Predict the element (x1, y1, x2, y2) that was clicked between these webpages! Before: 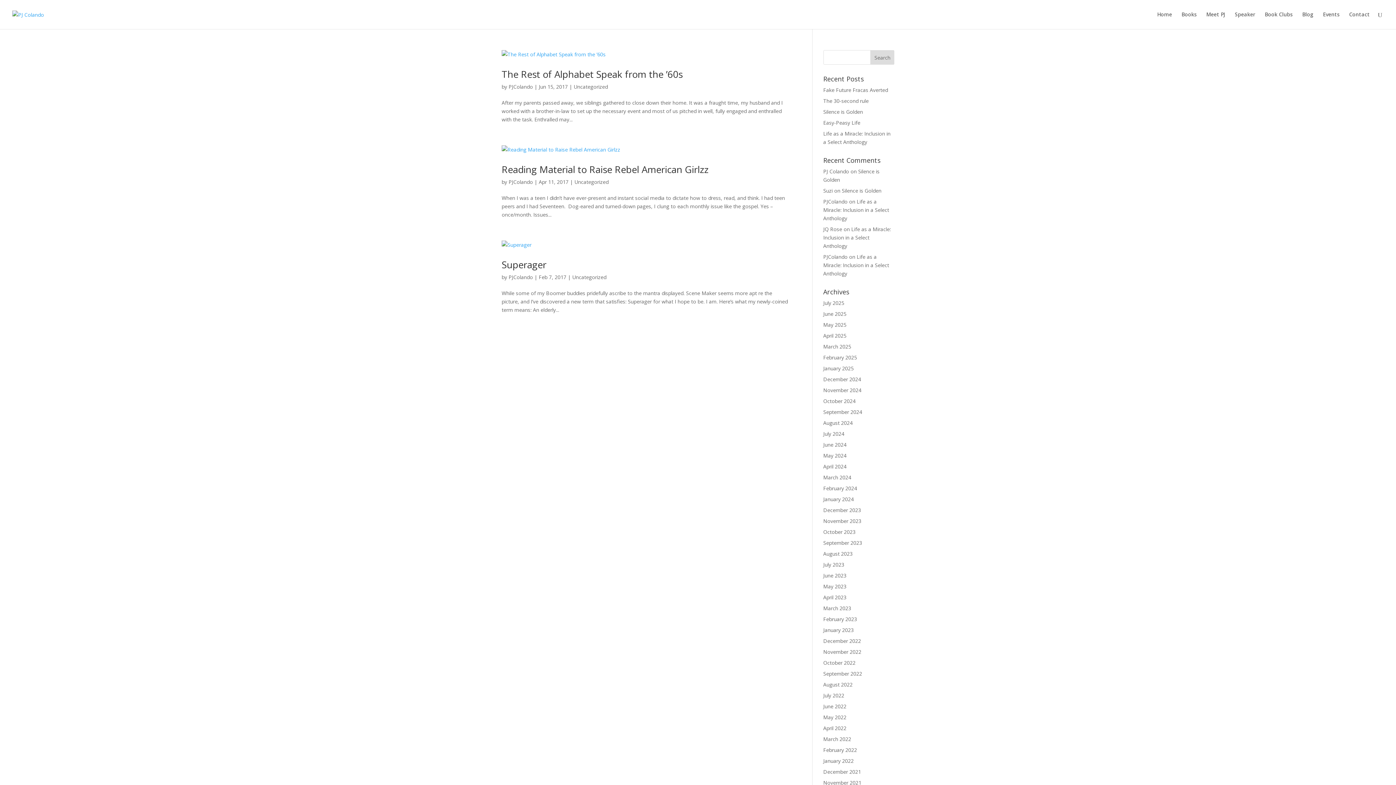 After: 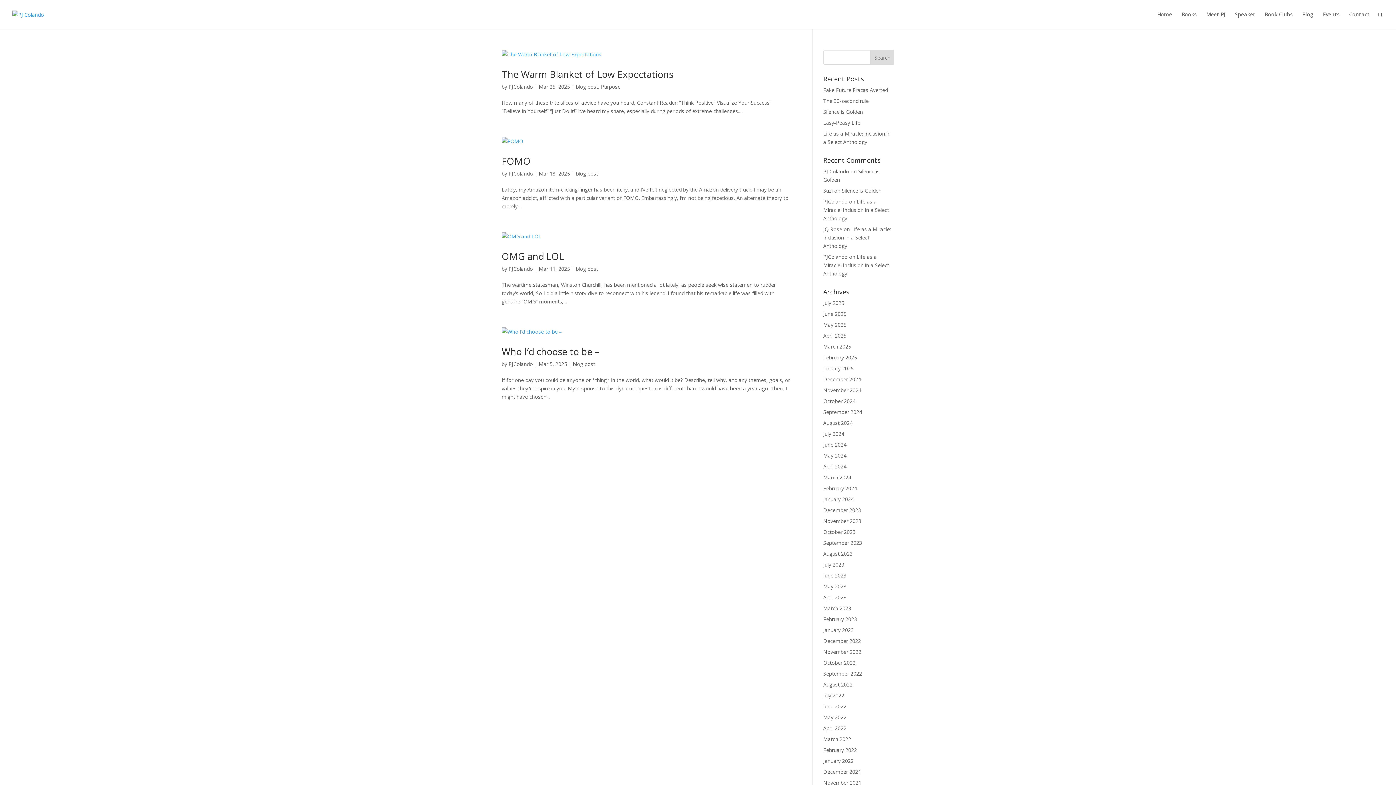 Action: label: March 2025 bbox: (823, 343, 851, 350)